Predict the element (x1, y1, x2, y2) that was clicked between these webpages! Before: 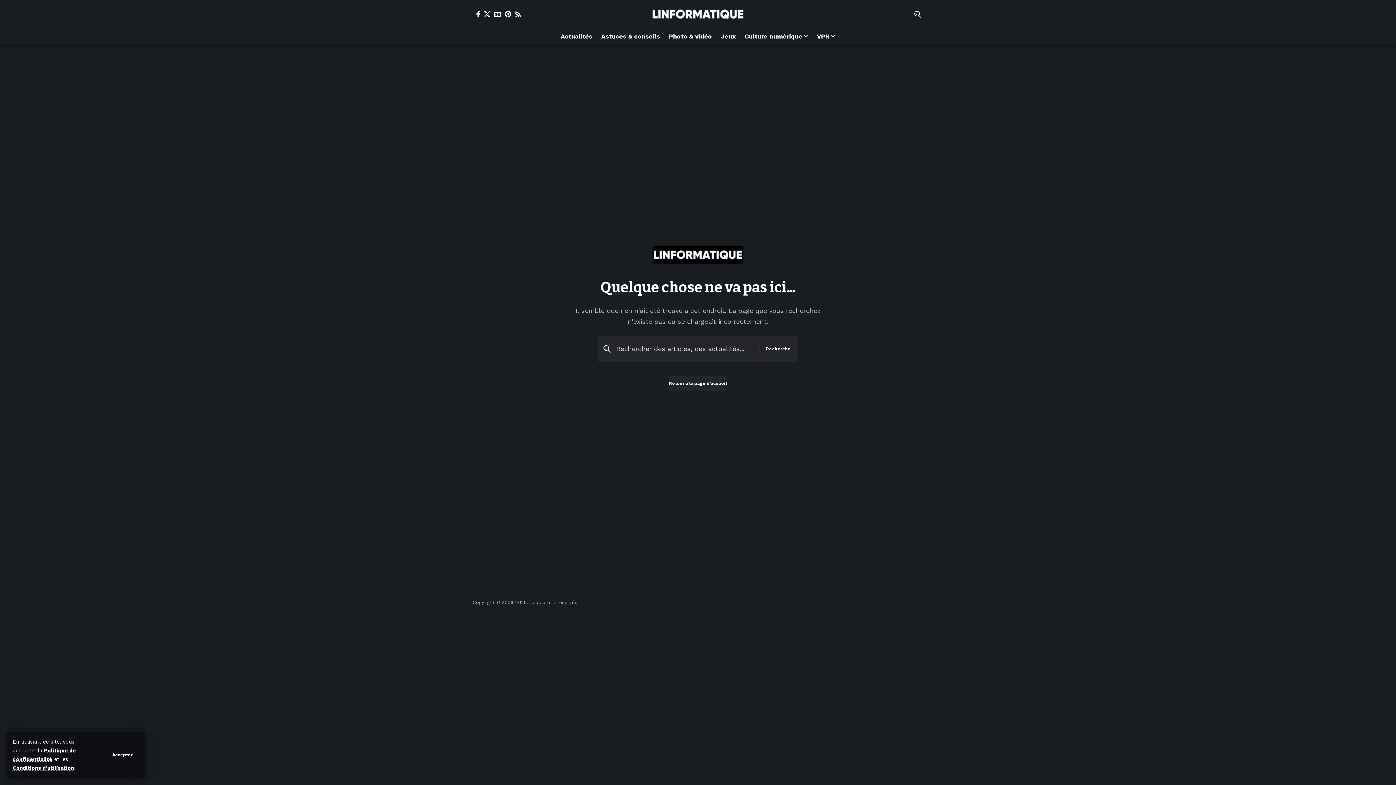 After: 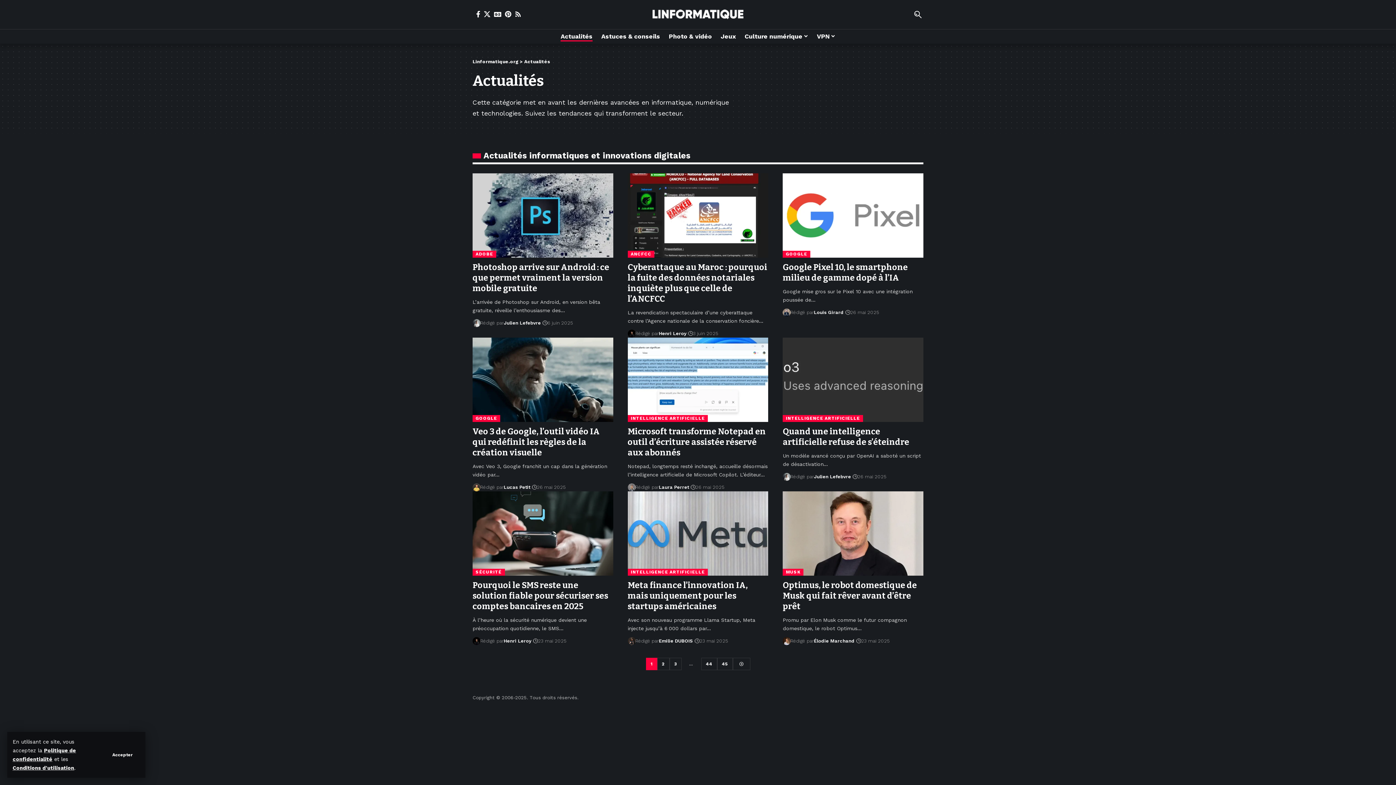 Action: label: Actualités bbox: (556, 29, 597, 43)